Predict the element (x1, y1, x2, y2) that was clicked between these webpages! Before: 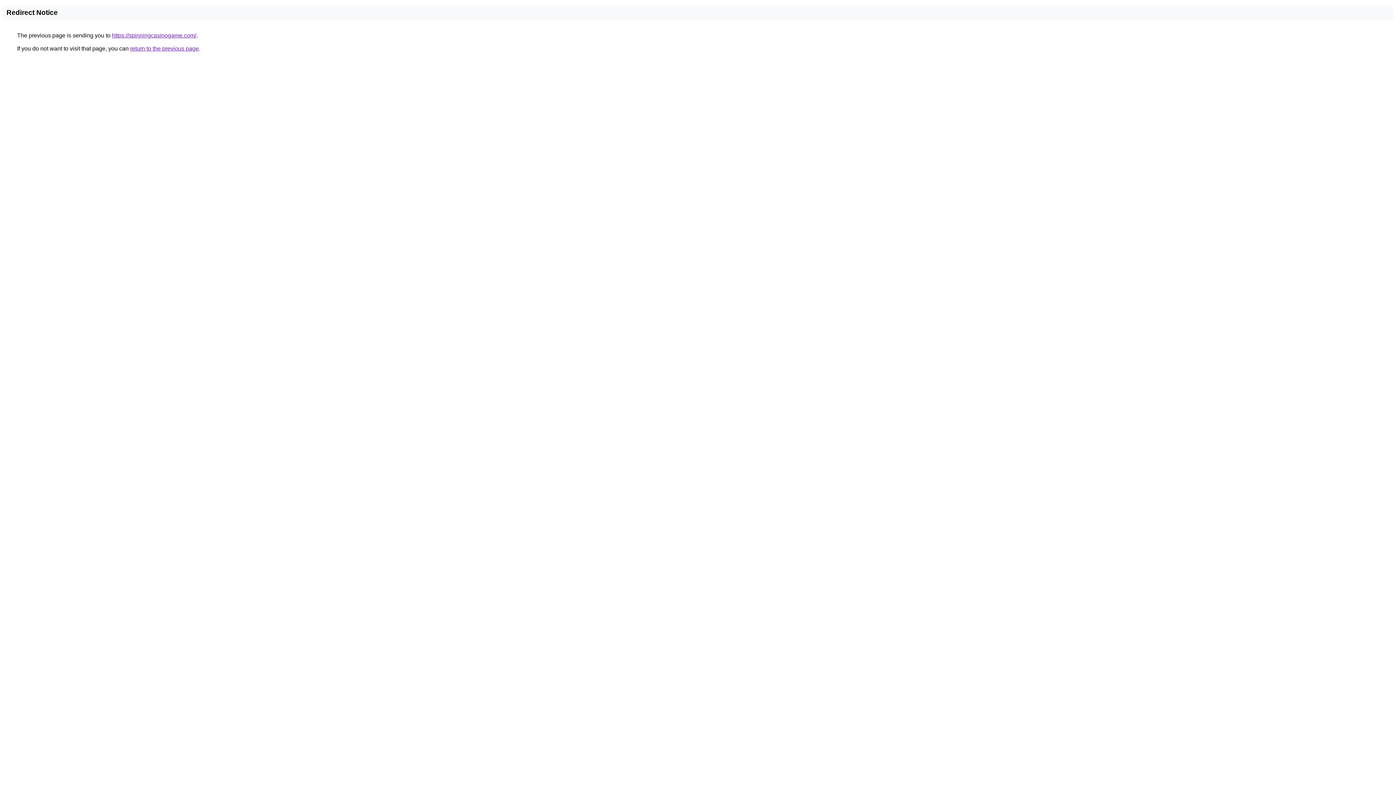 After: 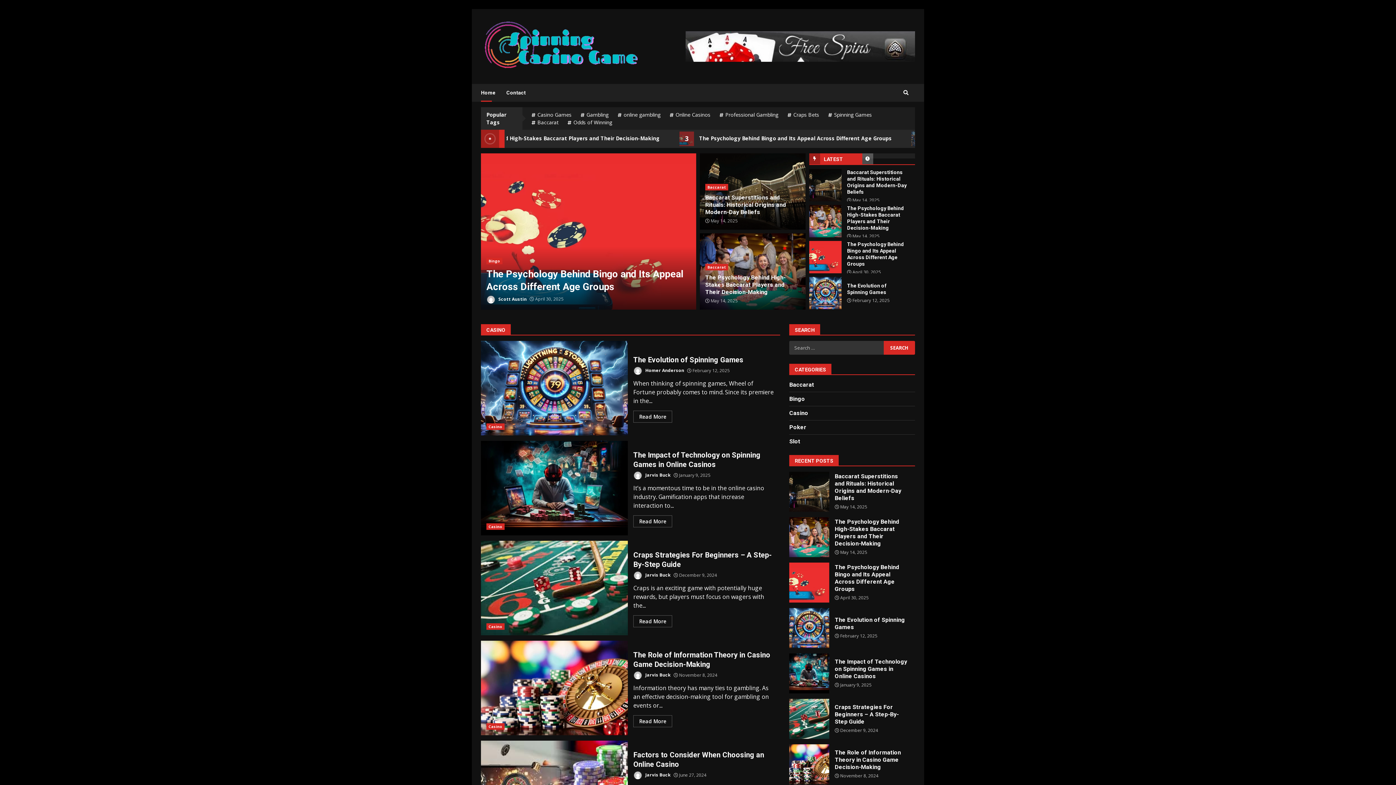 Action: bbox: (112, 32, 196, 38) label: https://spinningcasinogame.com/